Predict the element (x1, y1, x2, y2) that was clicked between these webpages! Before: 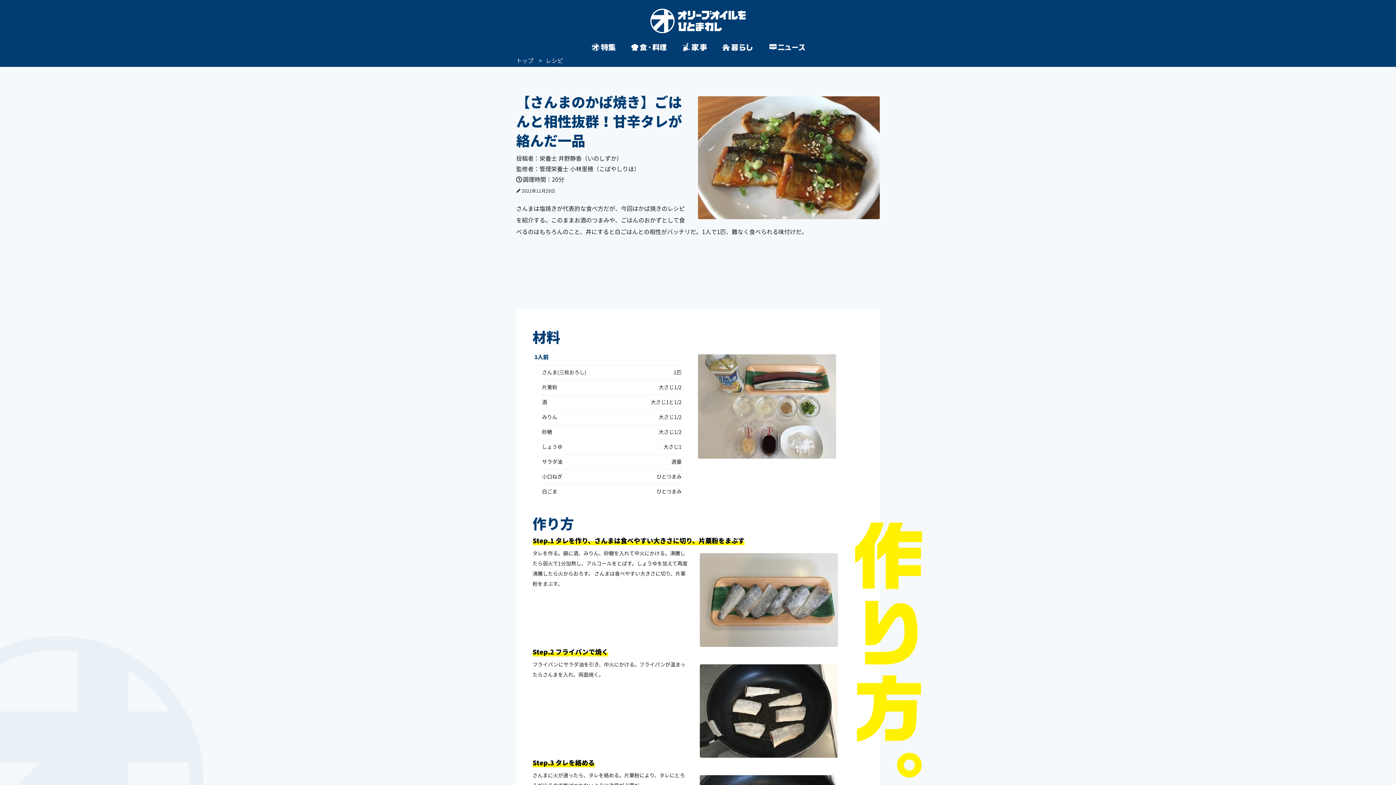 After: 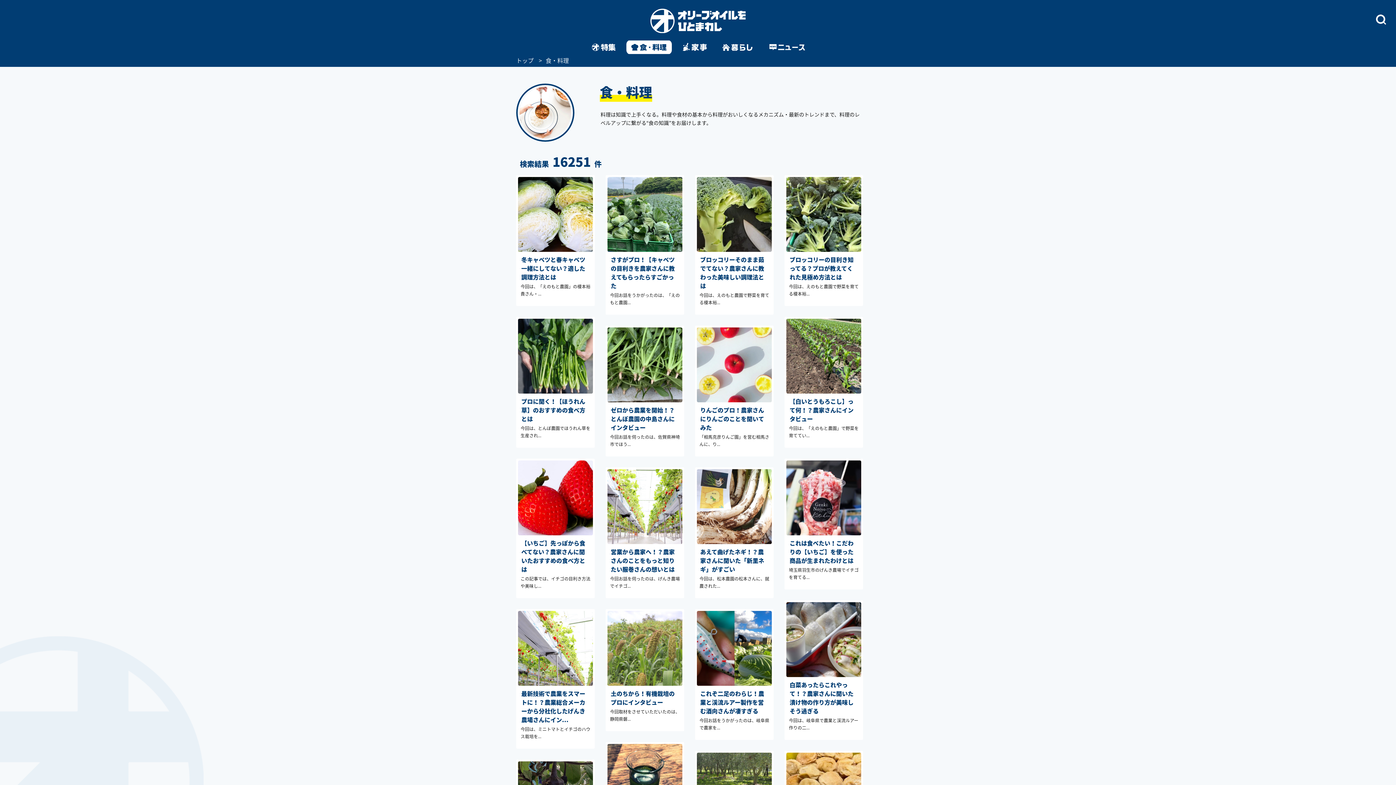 Action: bbox: (626, 40, 671, 54)